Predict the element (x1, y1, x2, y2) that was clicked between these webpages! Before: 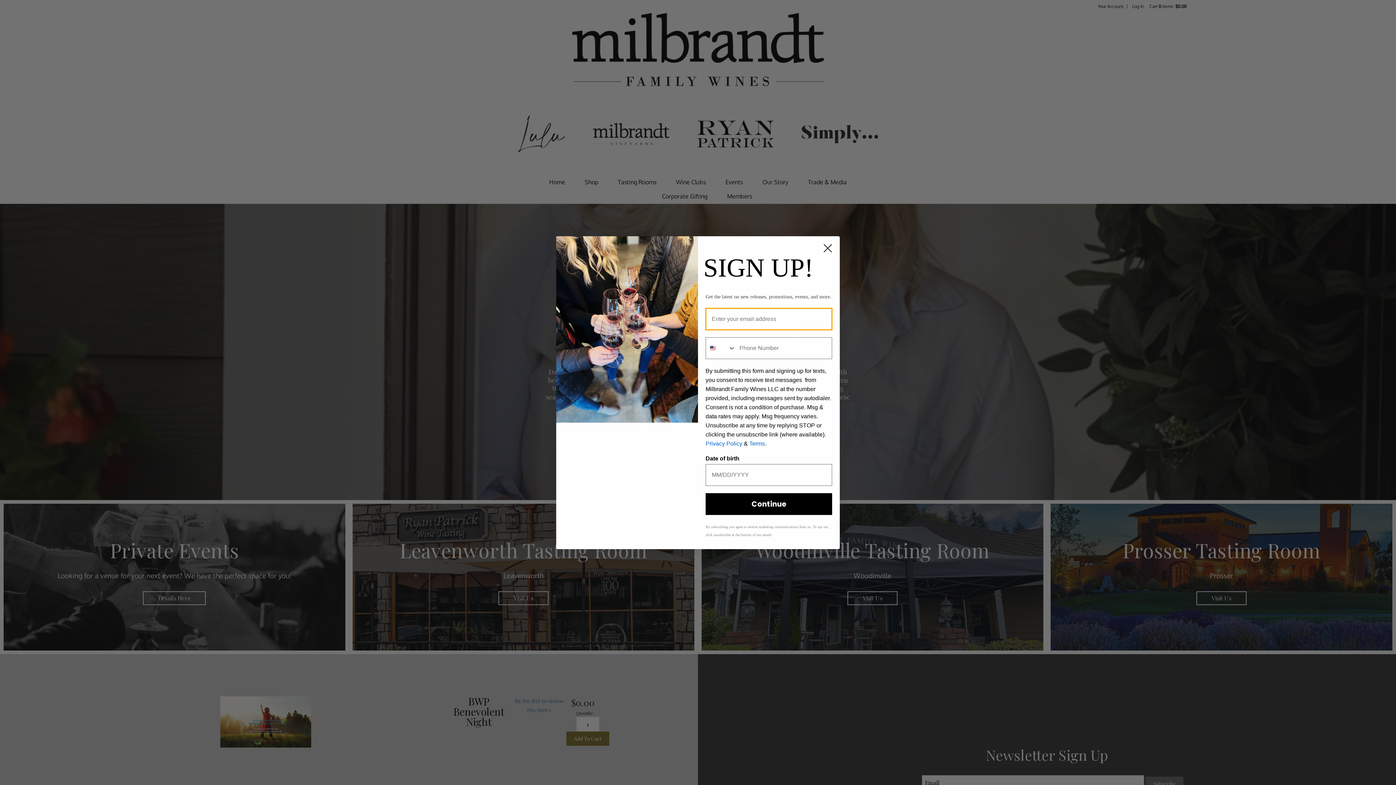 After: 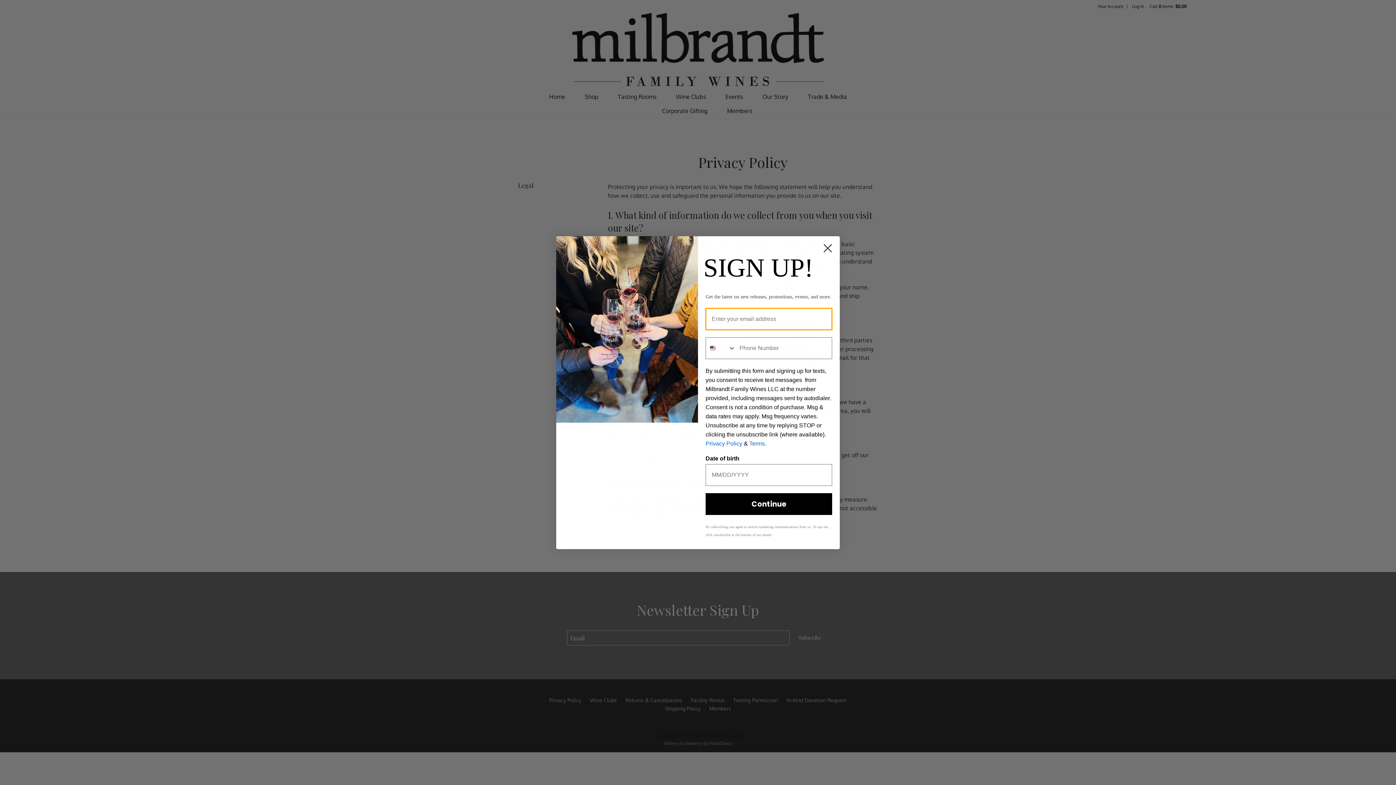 Action: label: Privacy Policy bbox: (705, 440, 742, 446)